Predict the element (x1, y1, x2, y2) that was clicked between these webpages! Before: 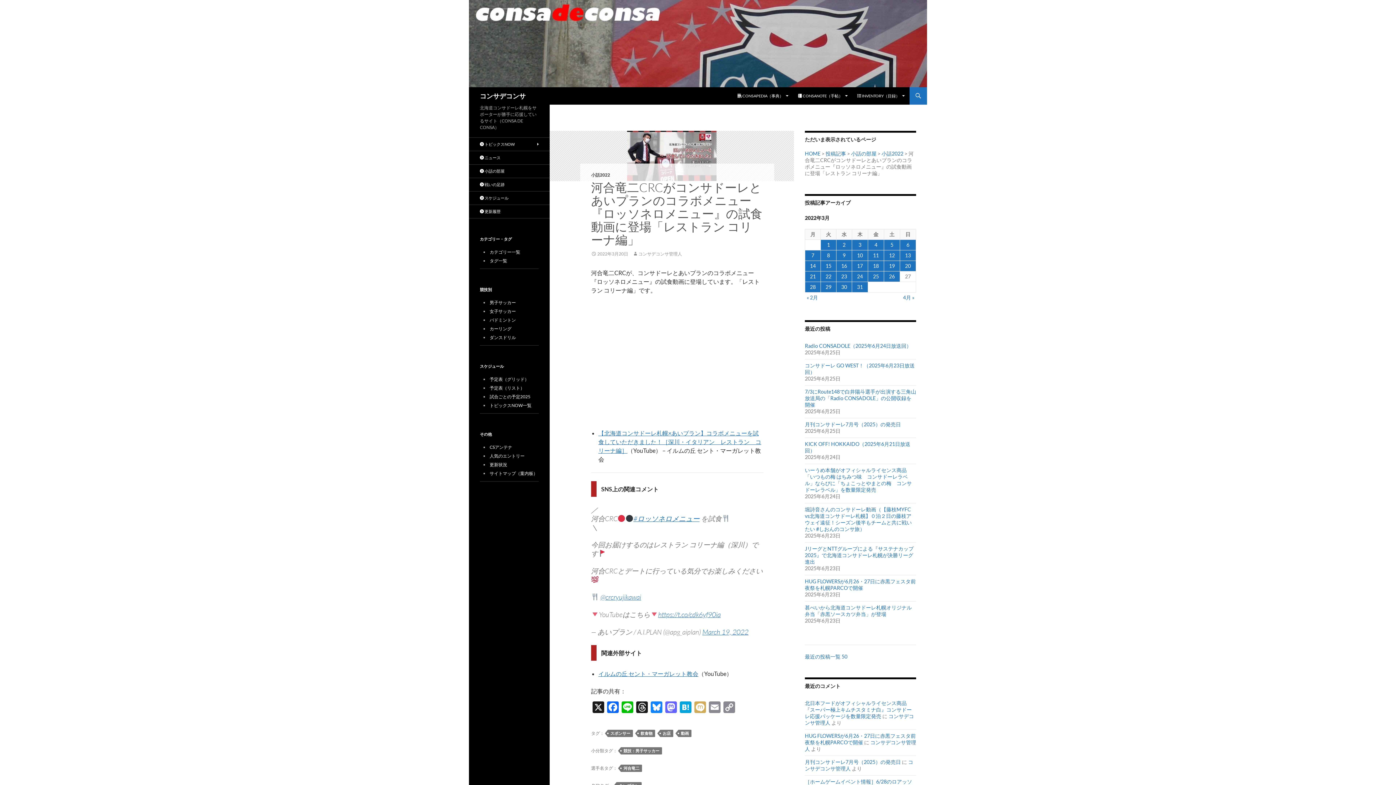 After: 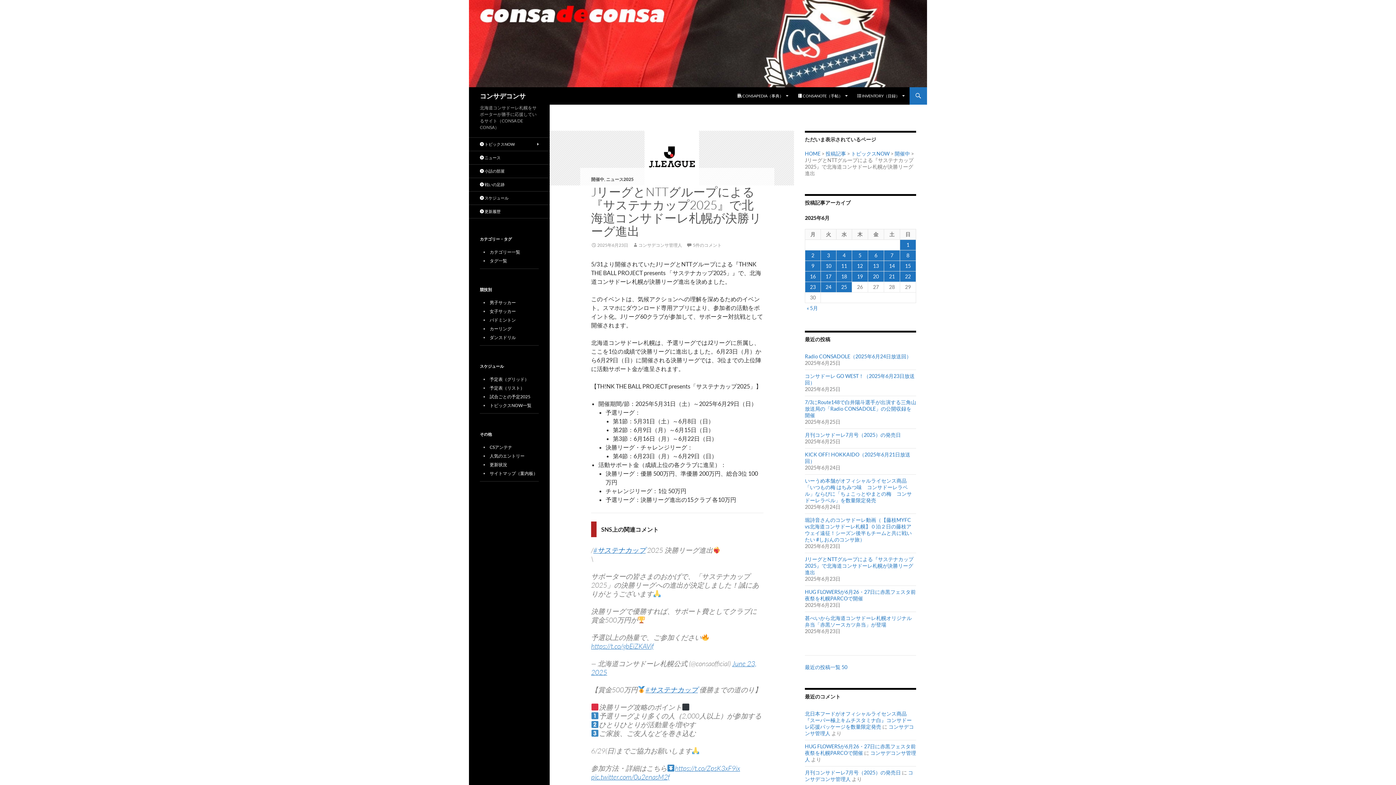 Action: bbox: (805, 545, 913, 565) label: JリーグとNTTグループによる『サステナカップ2025』で北海道コンサドーレ札幌が決勝リーグ進出